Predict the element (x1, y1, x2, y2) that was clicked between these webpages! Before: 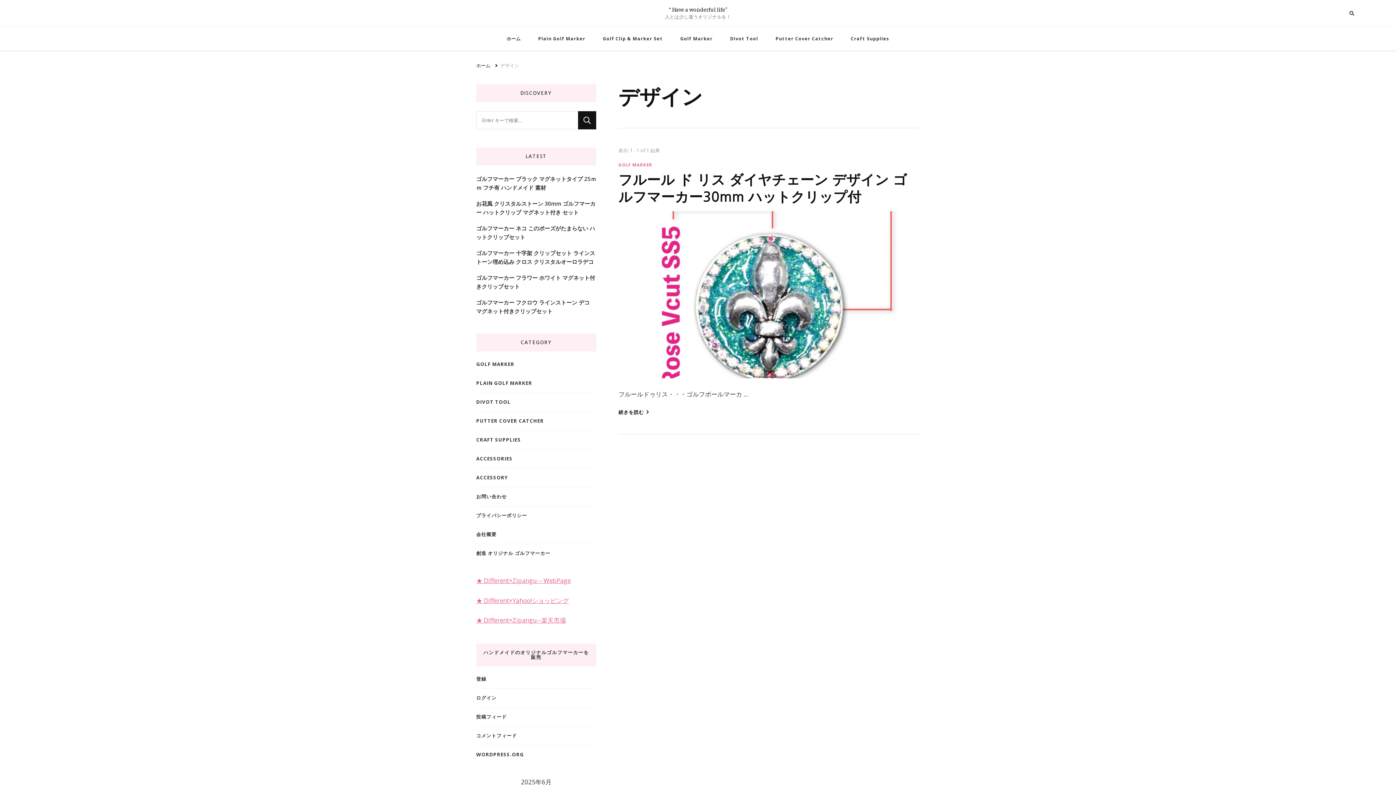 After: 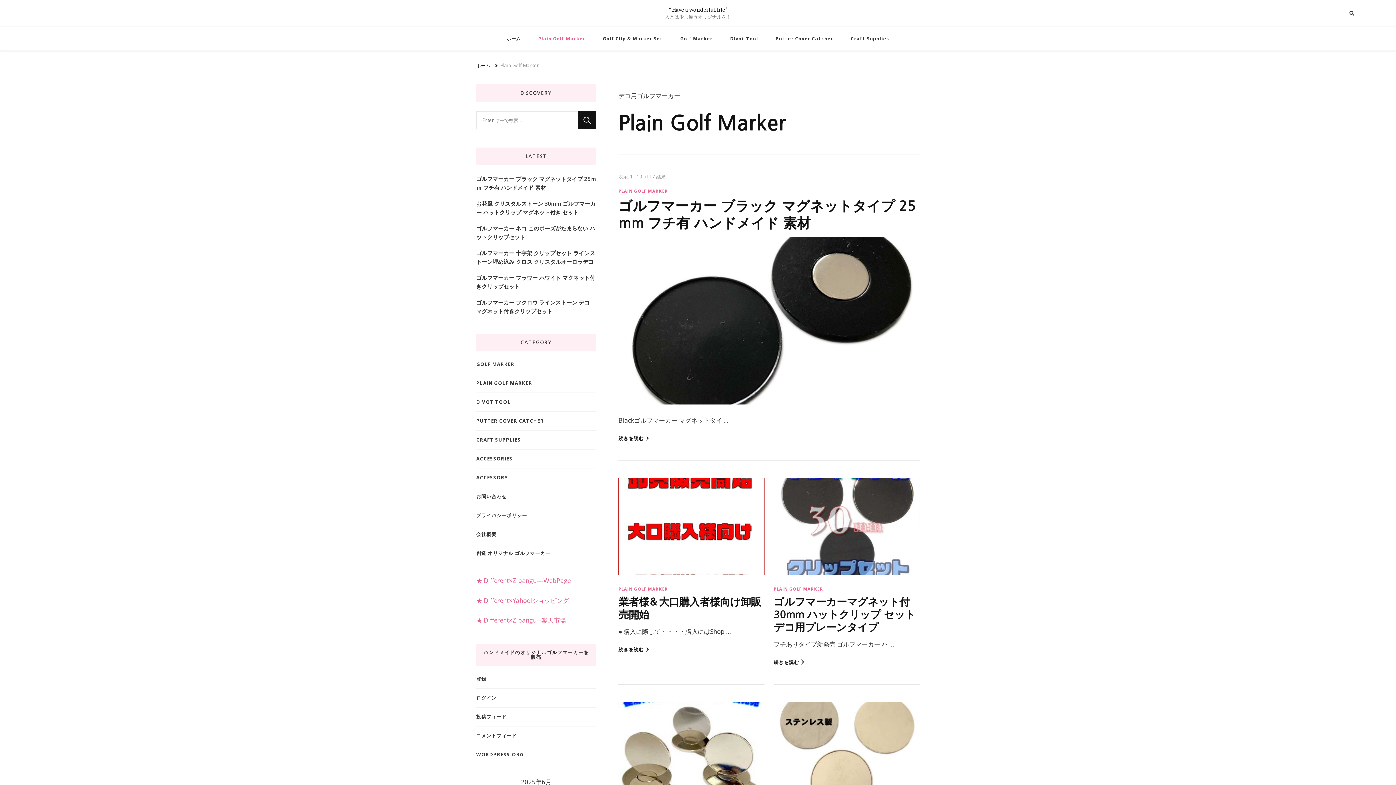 Action: bbox: (530, 26, 593, 50) label: Plain Golf Marker